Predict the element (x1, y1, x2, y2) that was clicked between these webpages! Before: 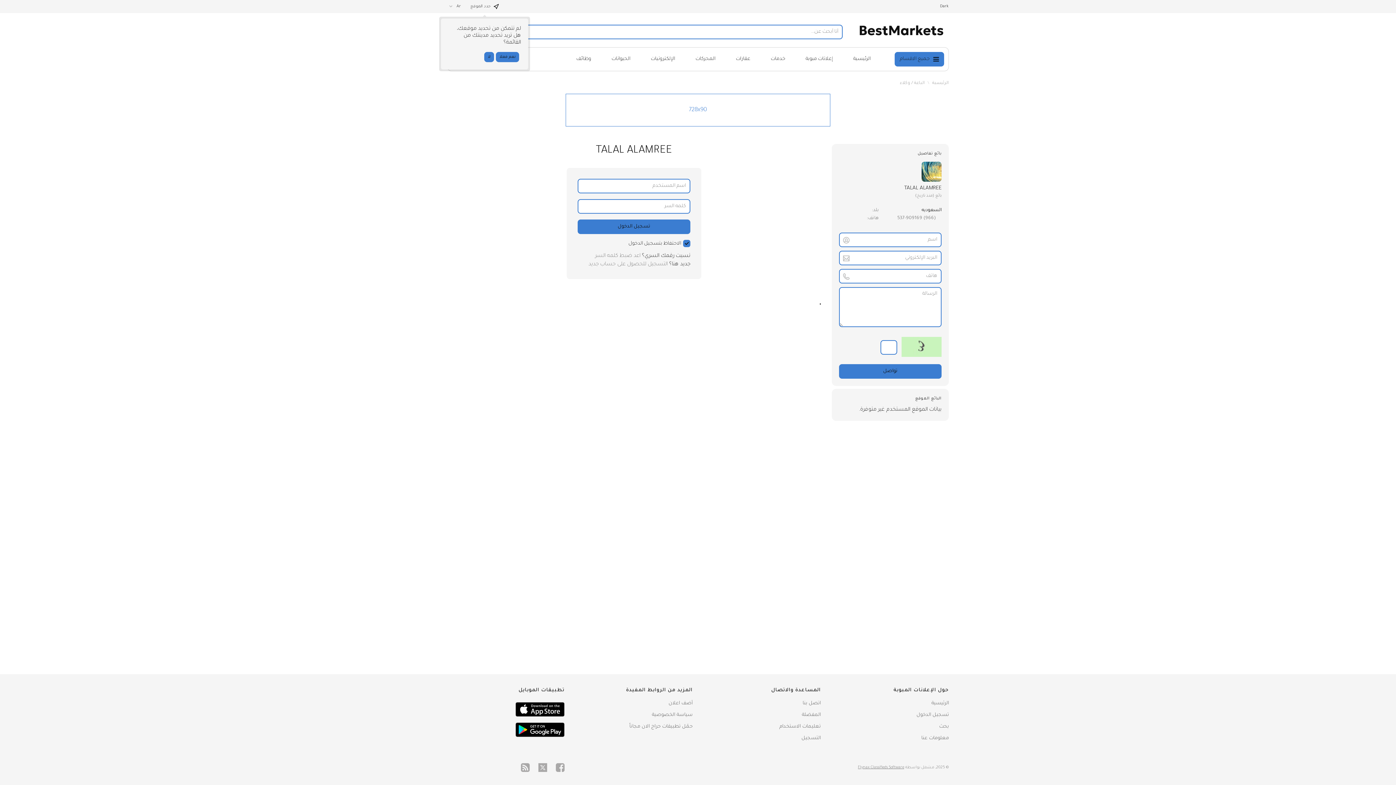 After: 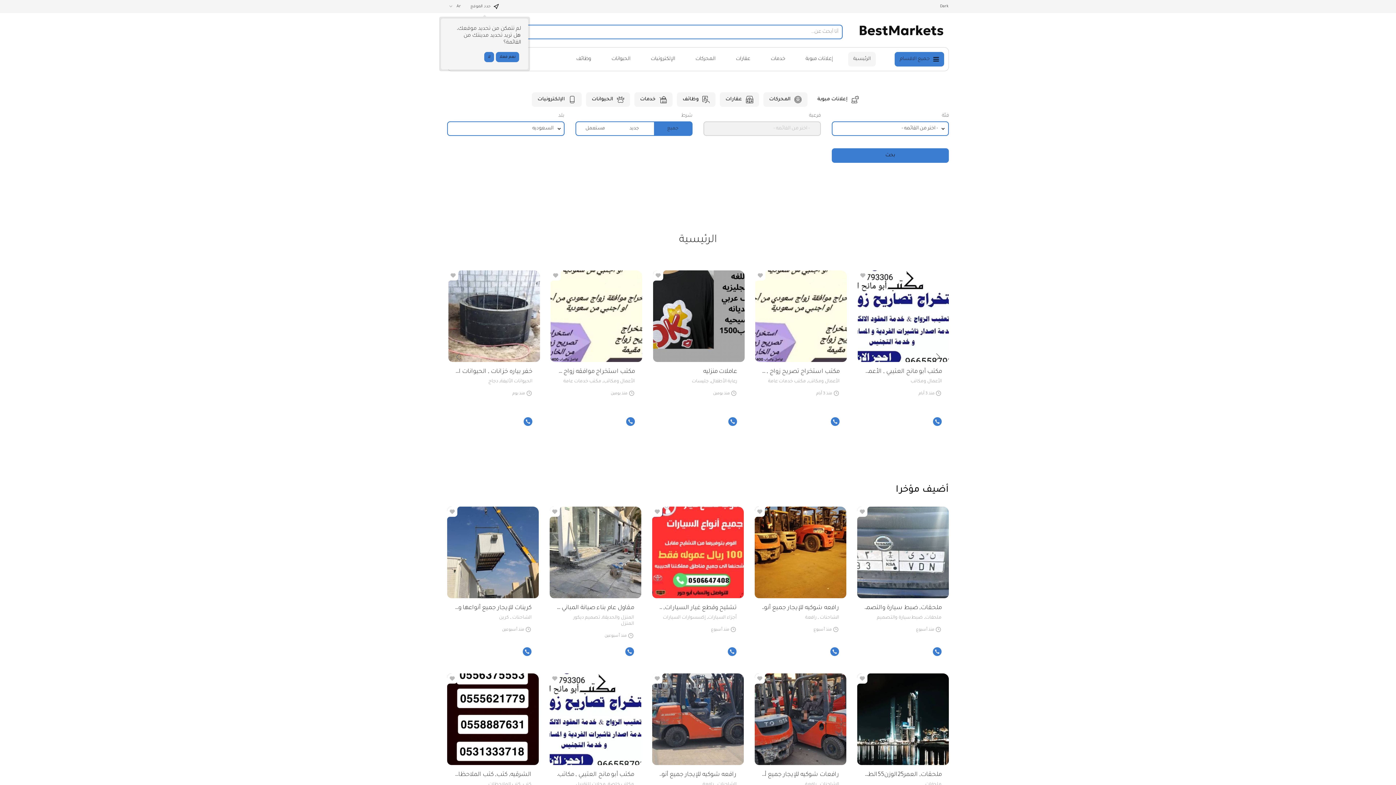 Action: bbox: (859, 35, 943, 41)